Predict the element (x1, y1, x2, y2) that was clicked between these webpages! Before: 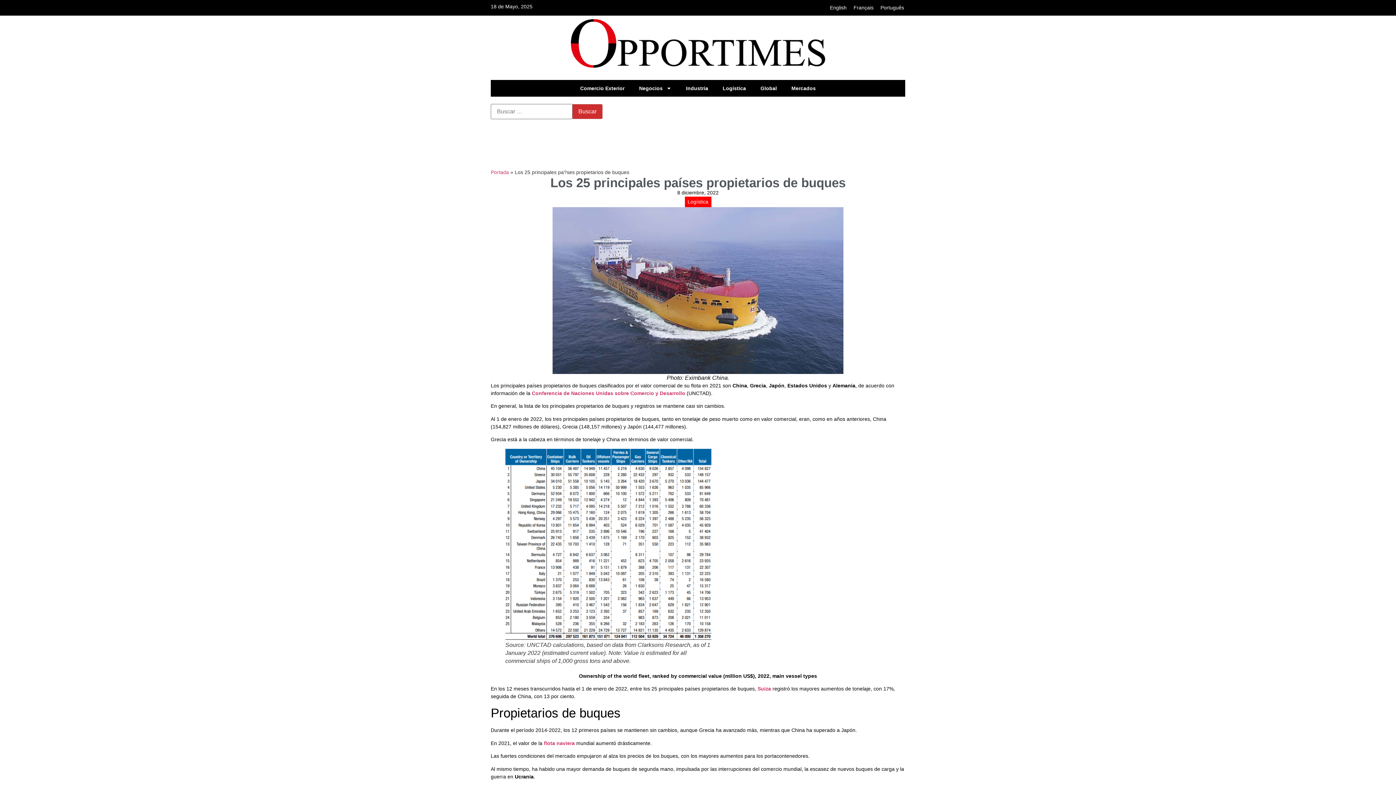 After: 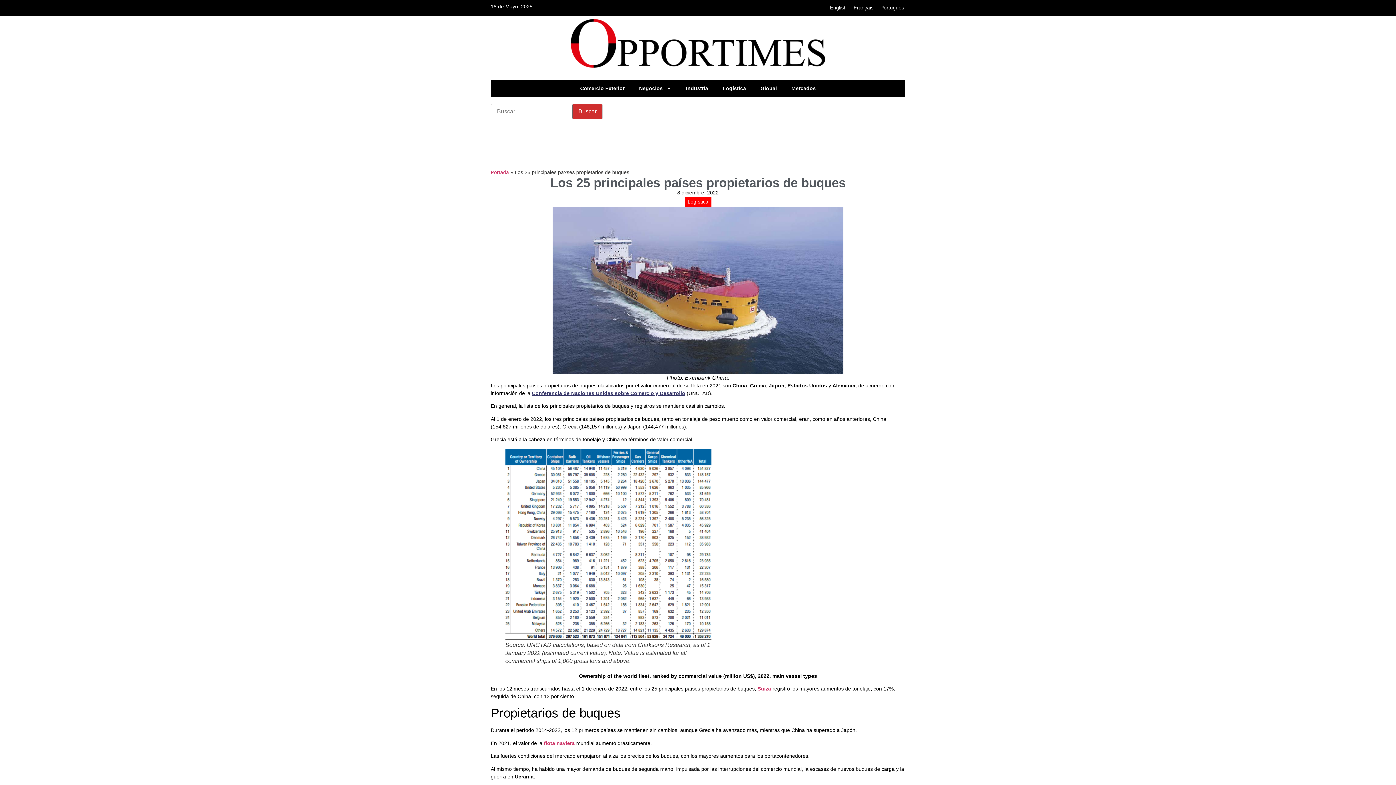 Action: label: Conferencia de Naciones Unidas sobre Comercio y Desarrollo bbox: (532, 390, 685, 396)